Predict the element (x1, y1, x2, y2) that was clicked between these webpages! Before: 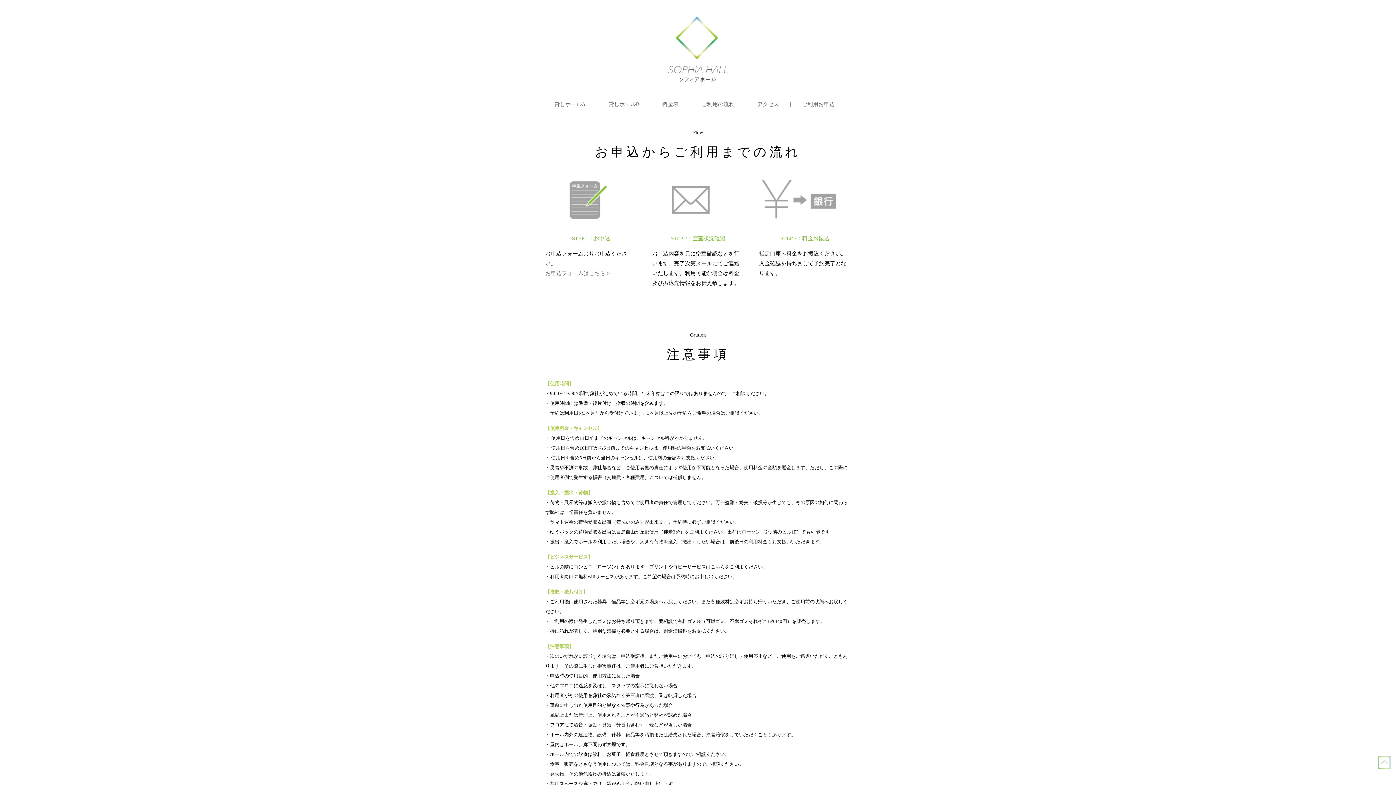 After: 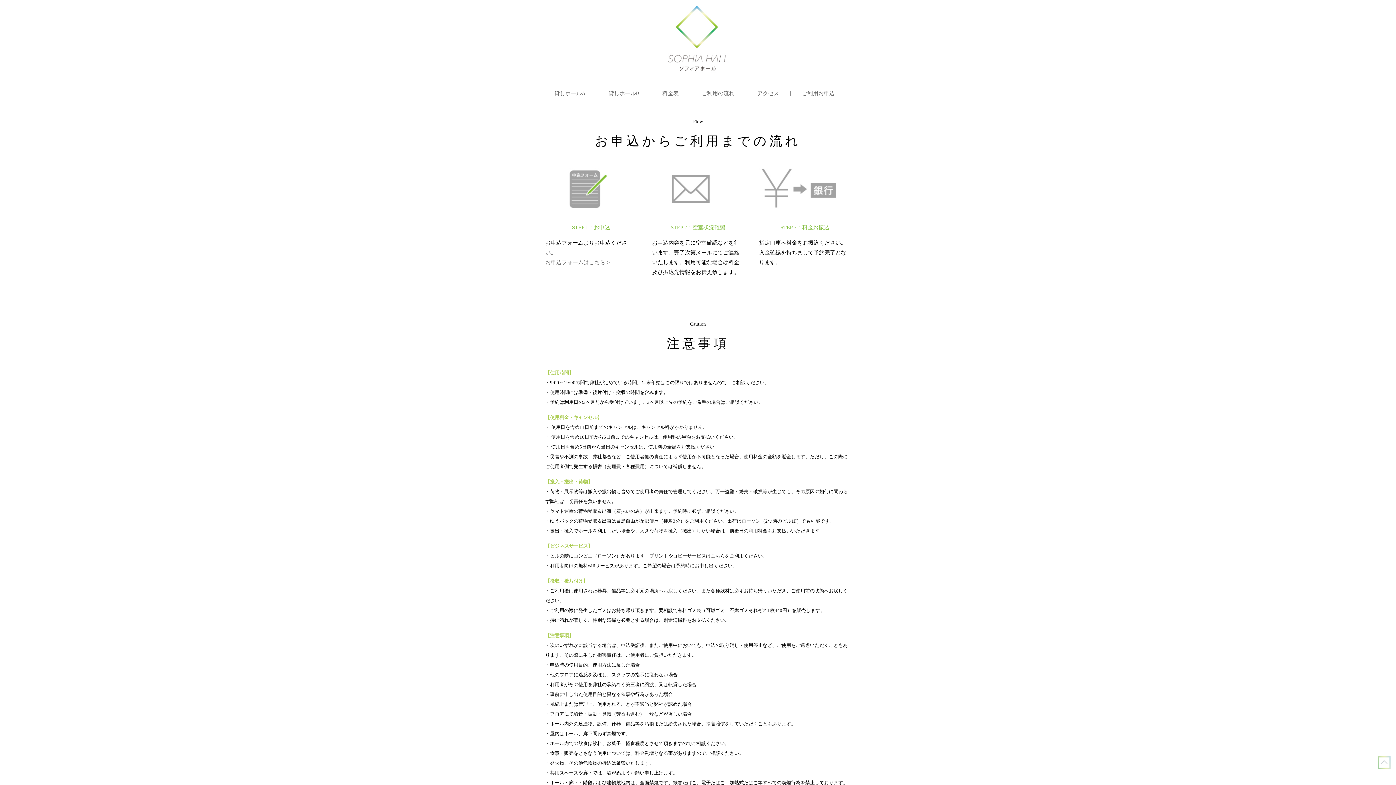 Action: bbox: (1378, 764, 1390, 770)